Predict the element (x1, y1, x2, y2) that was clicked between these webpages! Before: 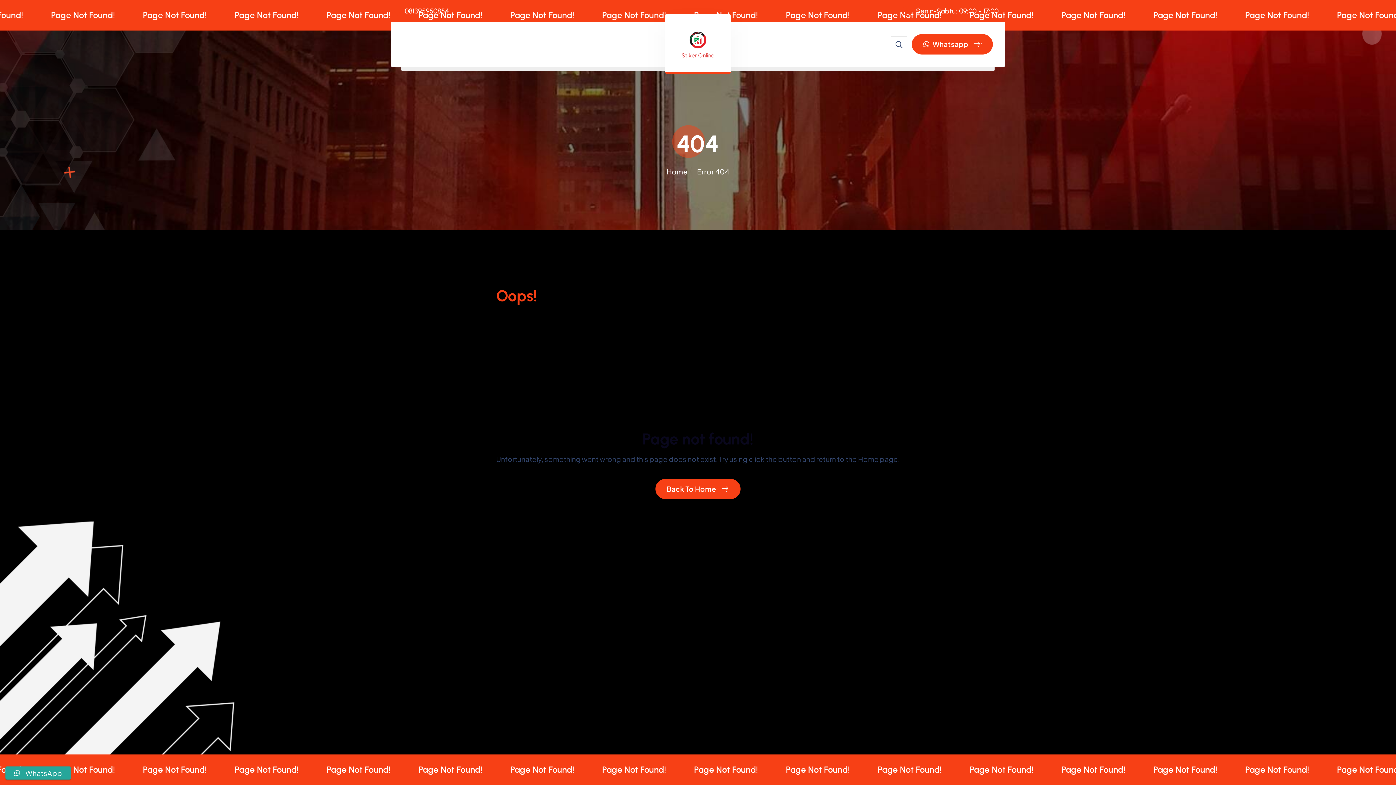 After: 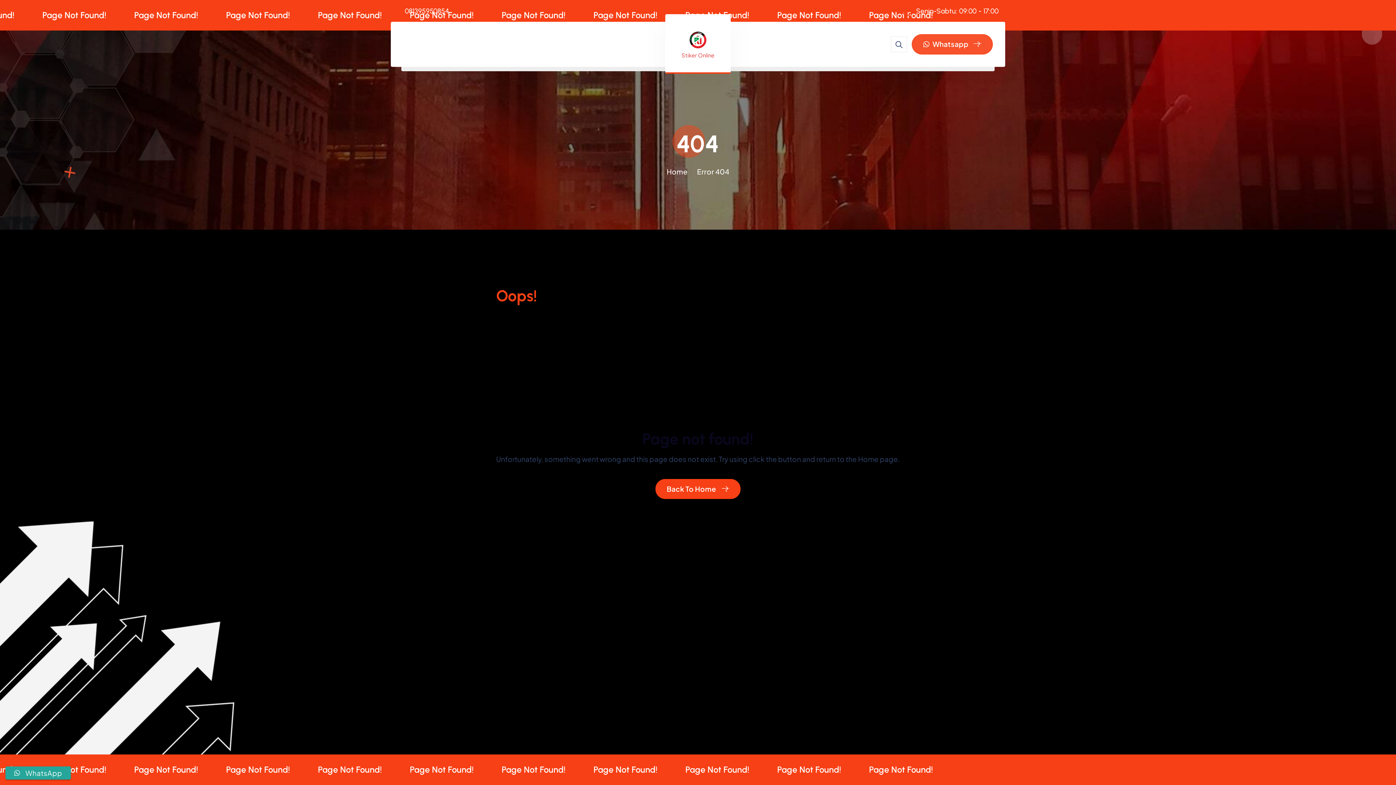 Action: bbox: (912, 34, 993, 54) label:  Whatsapp